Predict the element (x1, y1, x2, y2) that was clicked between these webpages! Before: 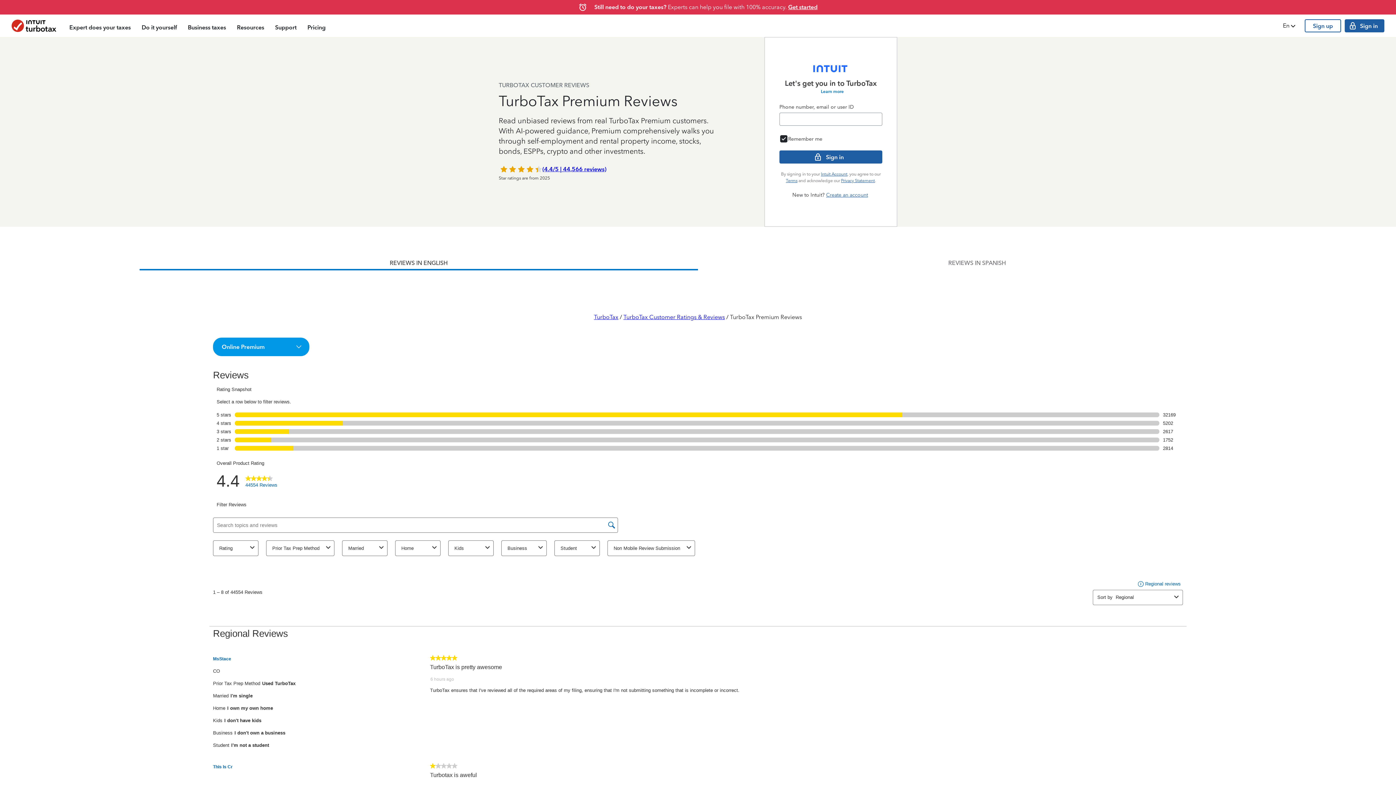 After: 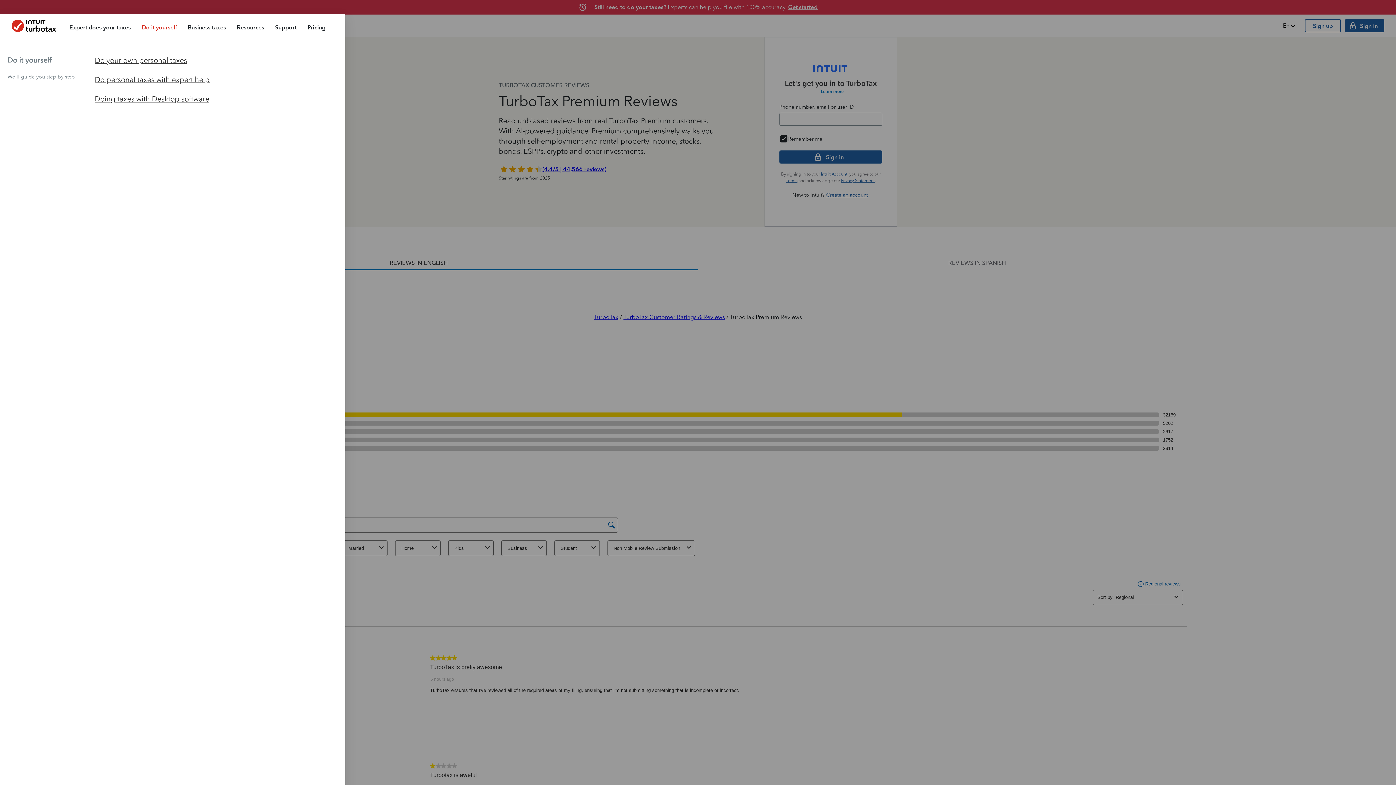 Action: label: Do it yourself bbox: (136, 16, 182, 37)